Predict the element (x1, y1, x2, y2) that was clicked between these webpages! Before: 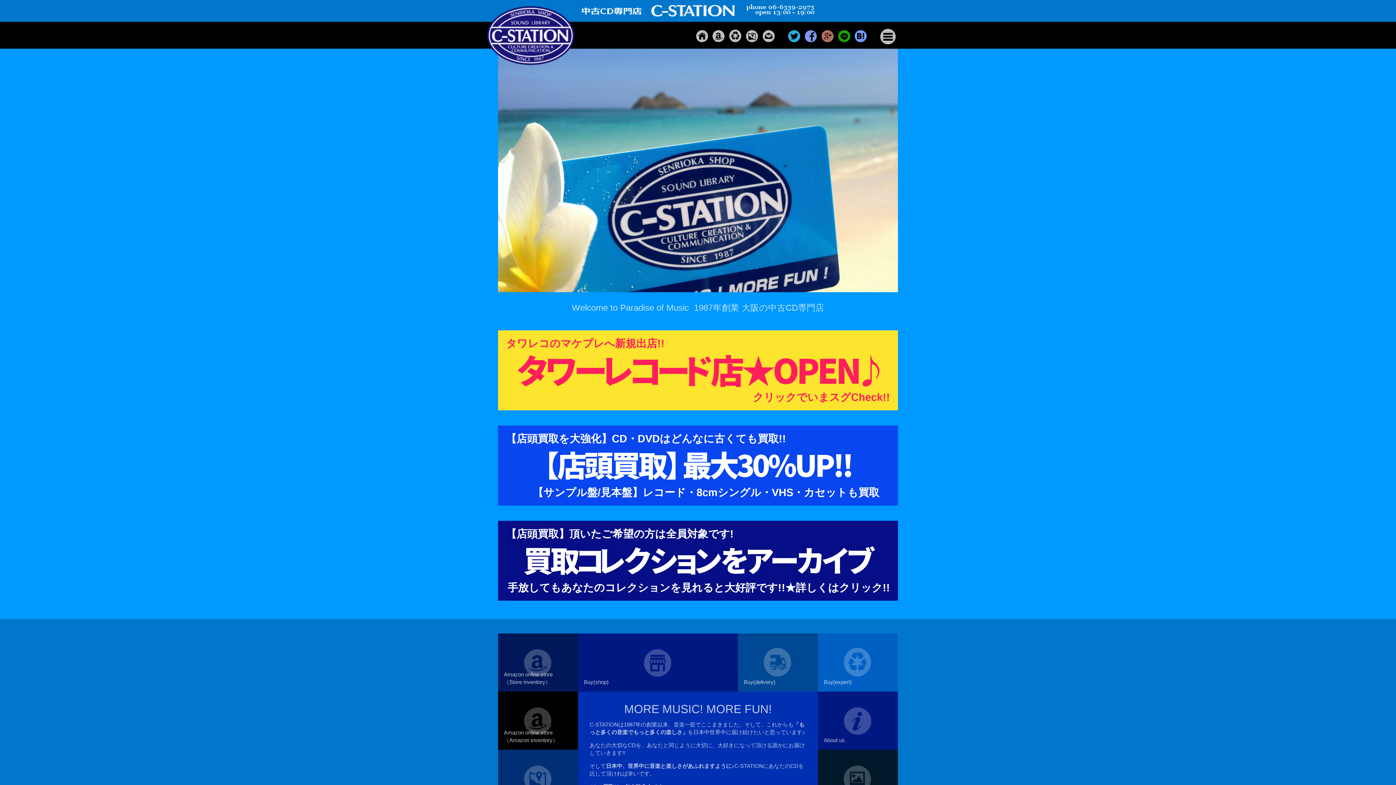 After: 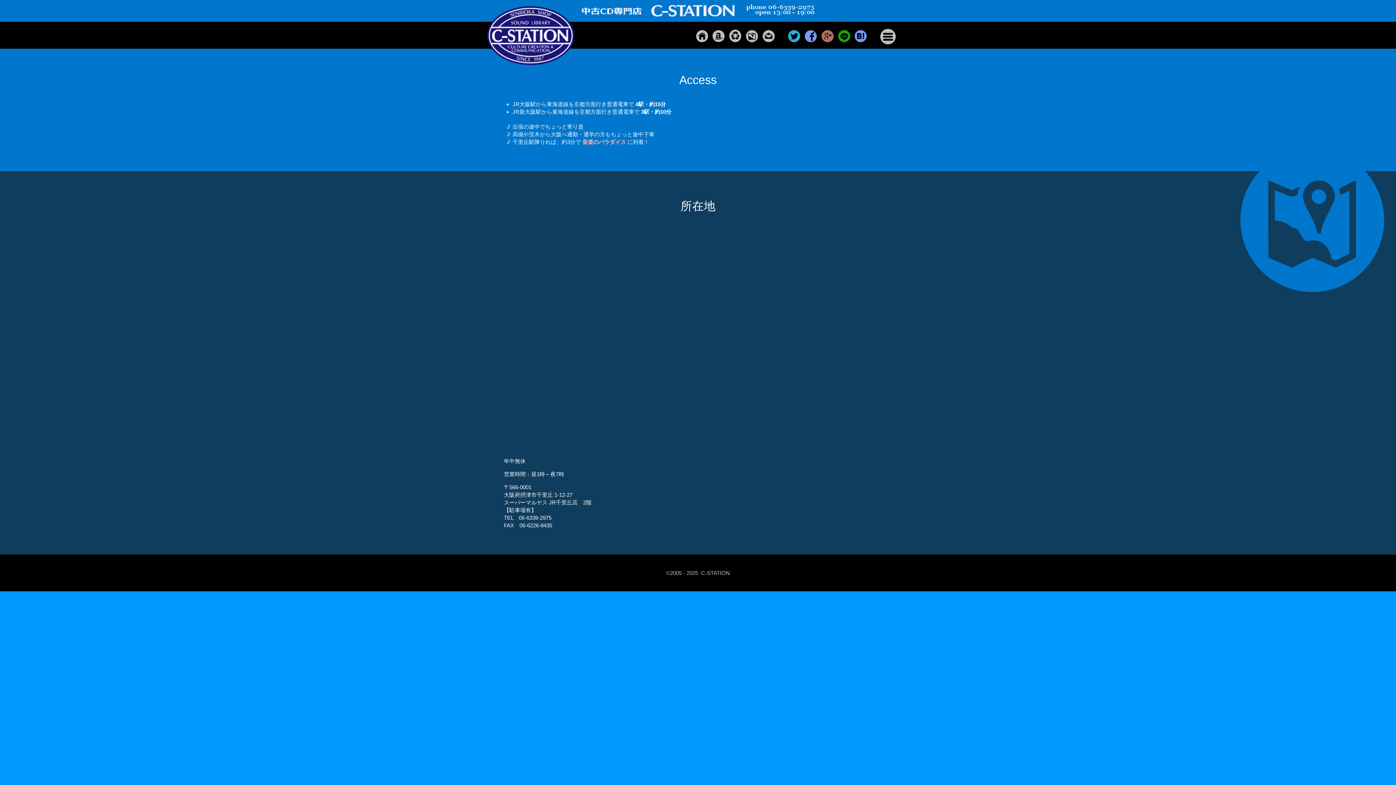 Action: bbox: (745, 21, 759, 48) label: M